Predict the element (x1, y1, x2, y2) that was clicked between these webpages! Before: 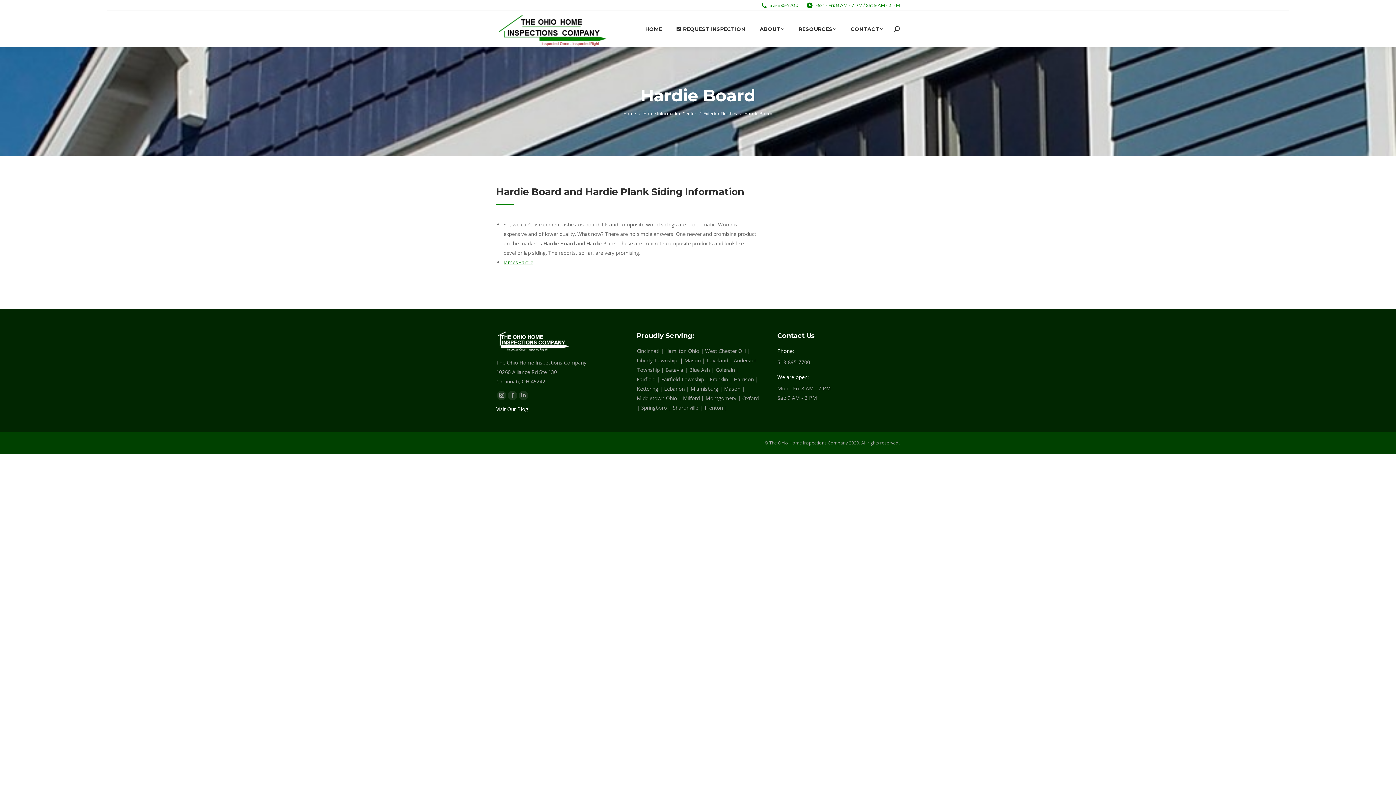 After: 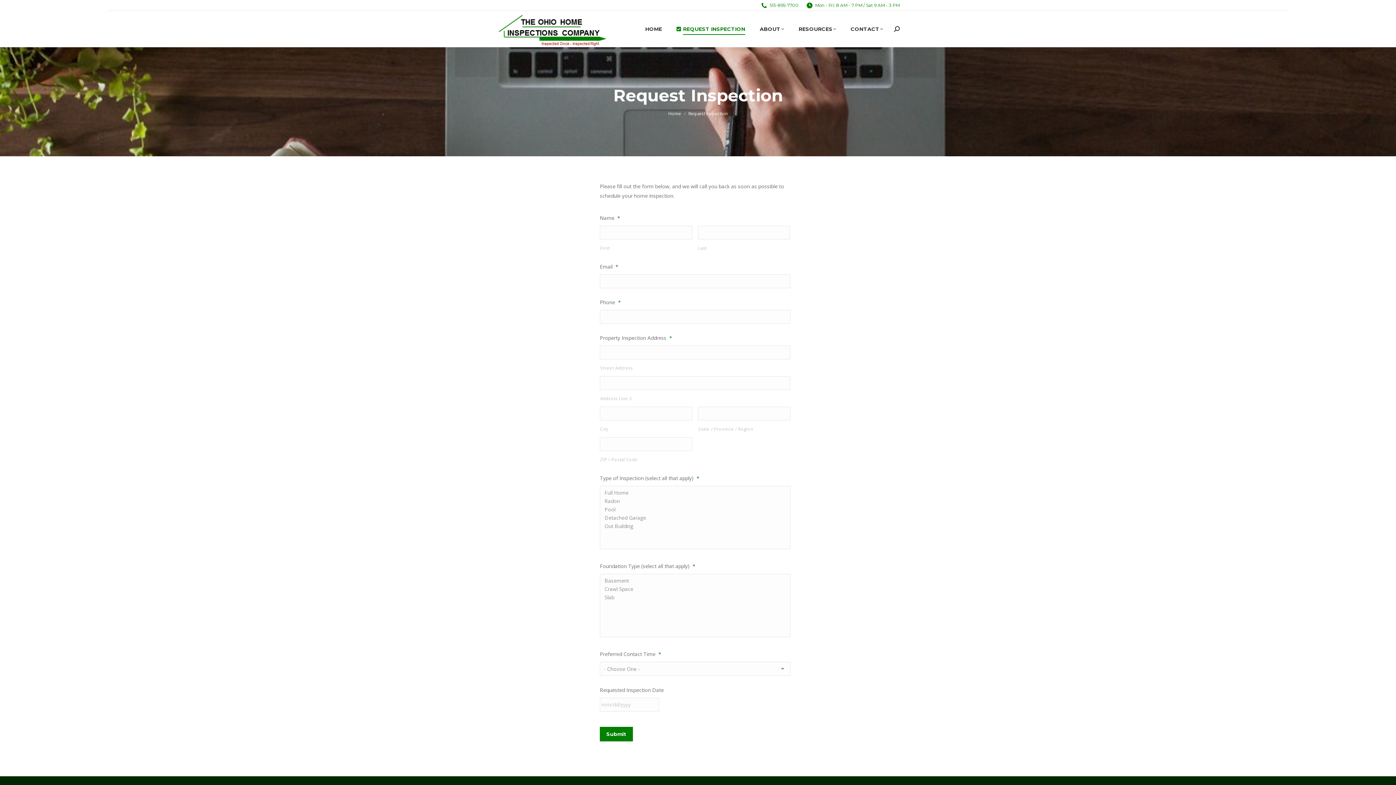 Action: label: REQUEST INSPECTION bbox: (676, 14, 745, 43)